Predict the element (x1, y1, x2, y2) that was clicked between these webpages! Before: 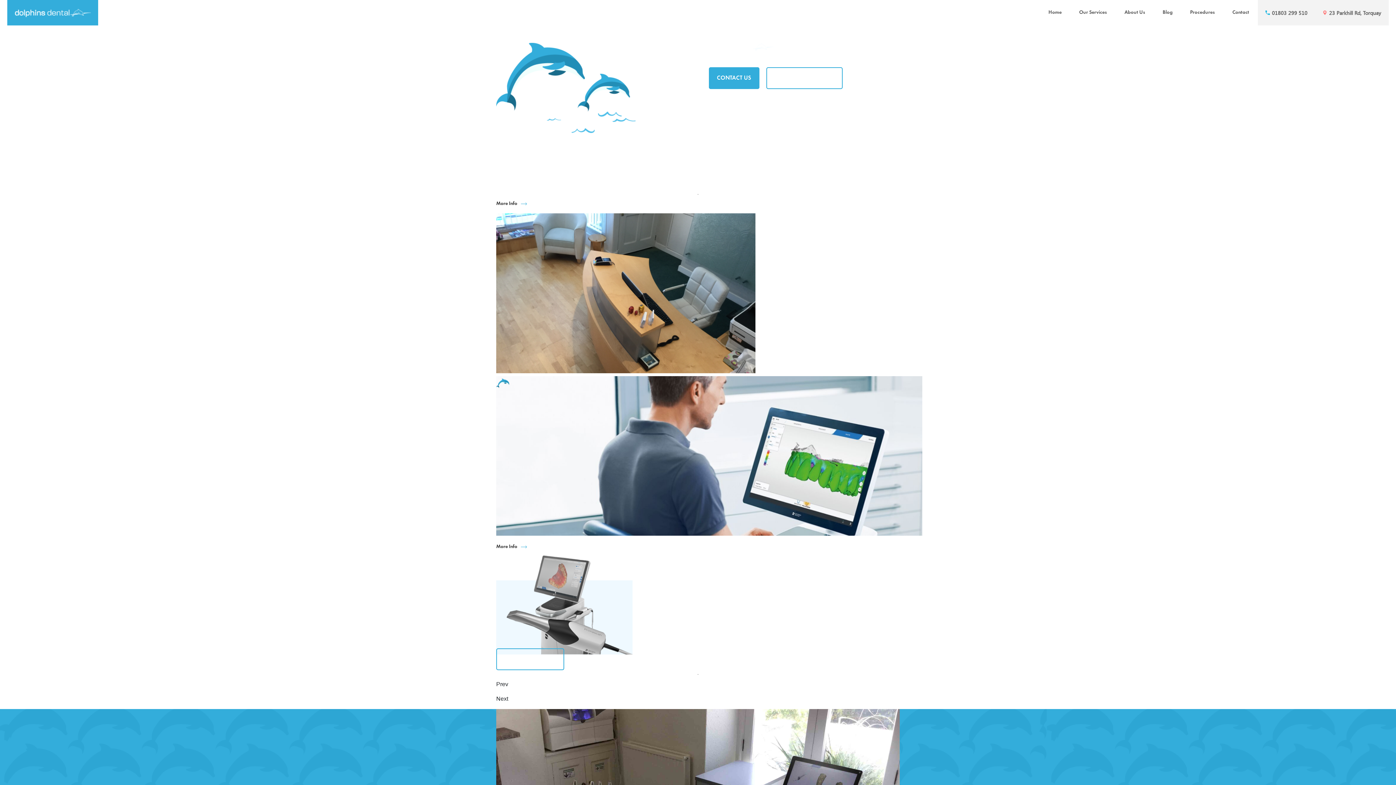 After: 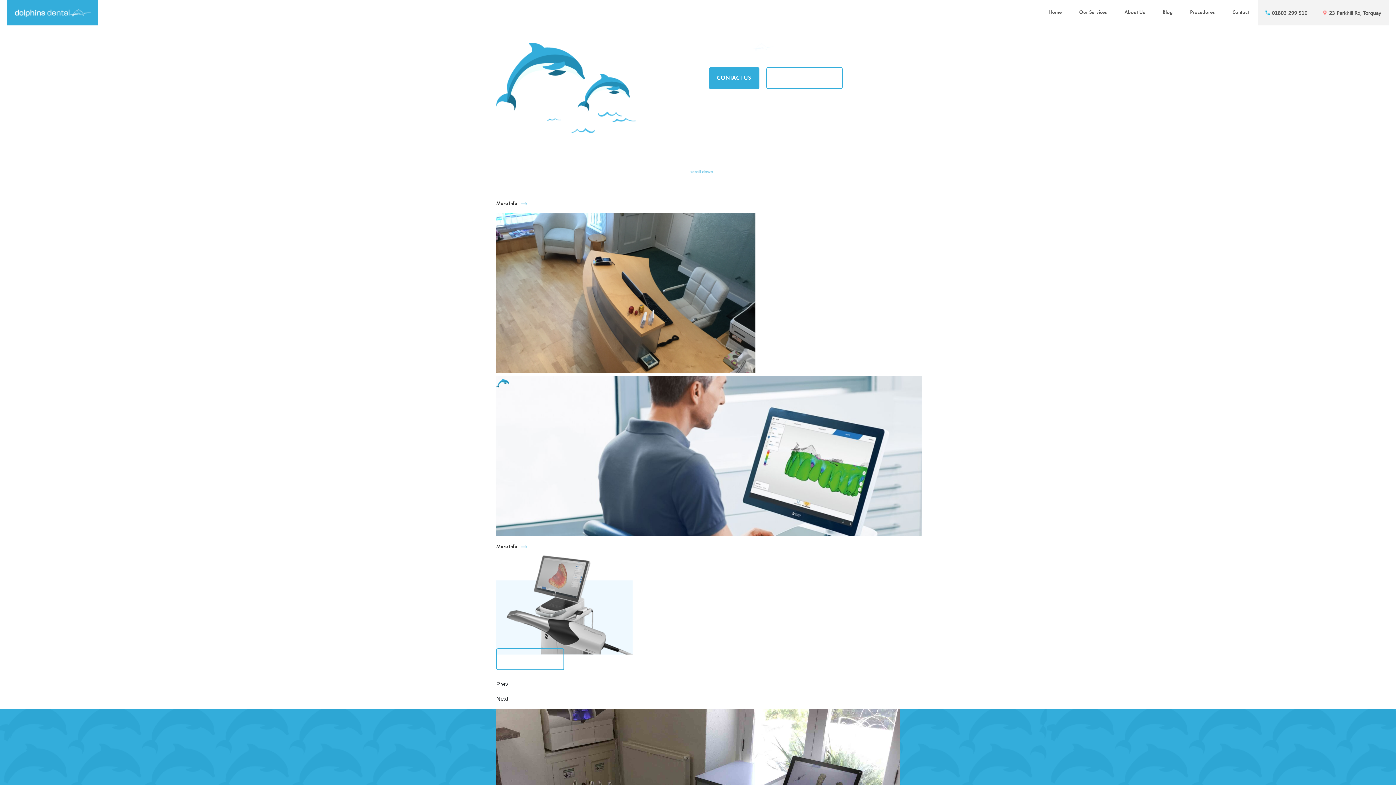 Action: bbox: (694, 190, 701, 198) label: 1 of 0